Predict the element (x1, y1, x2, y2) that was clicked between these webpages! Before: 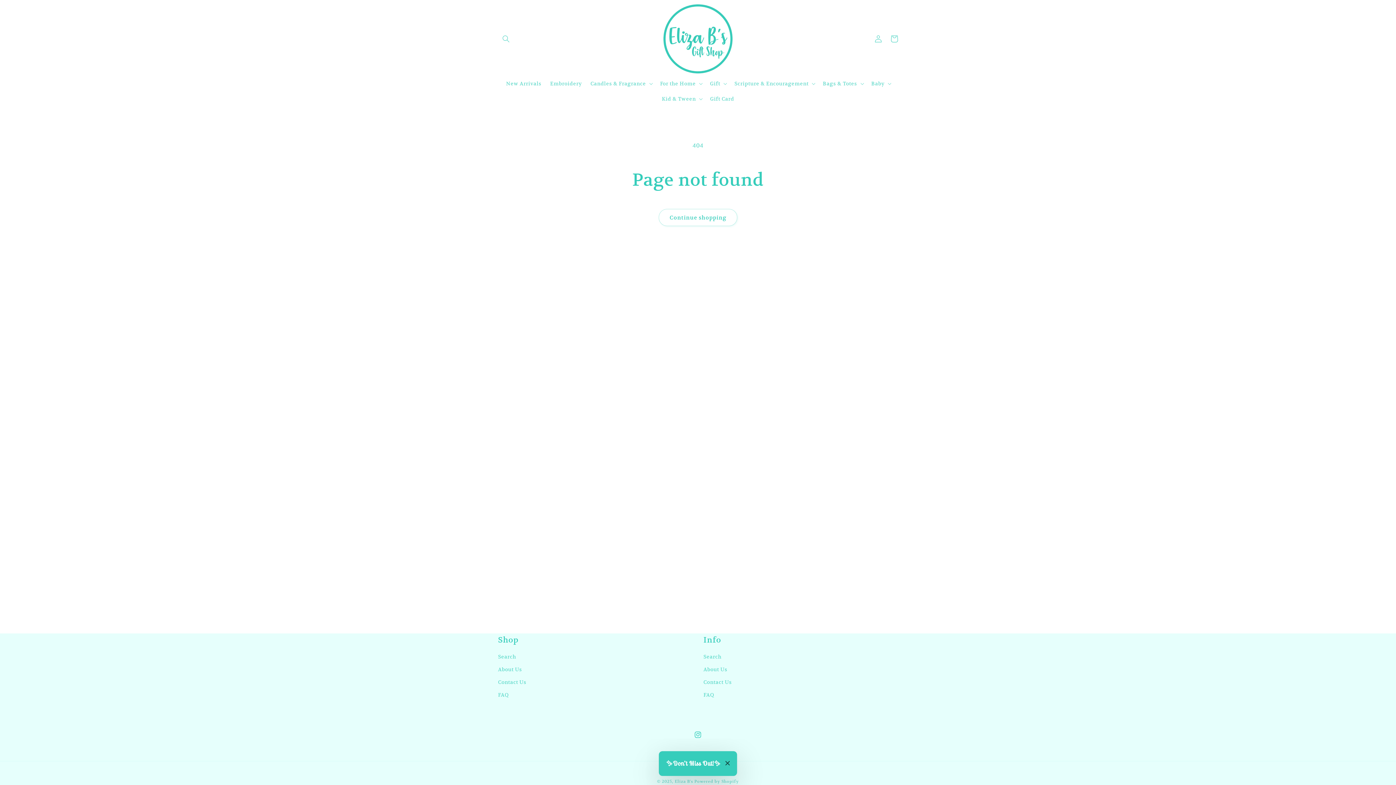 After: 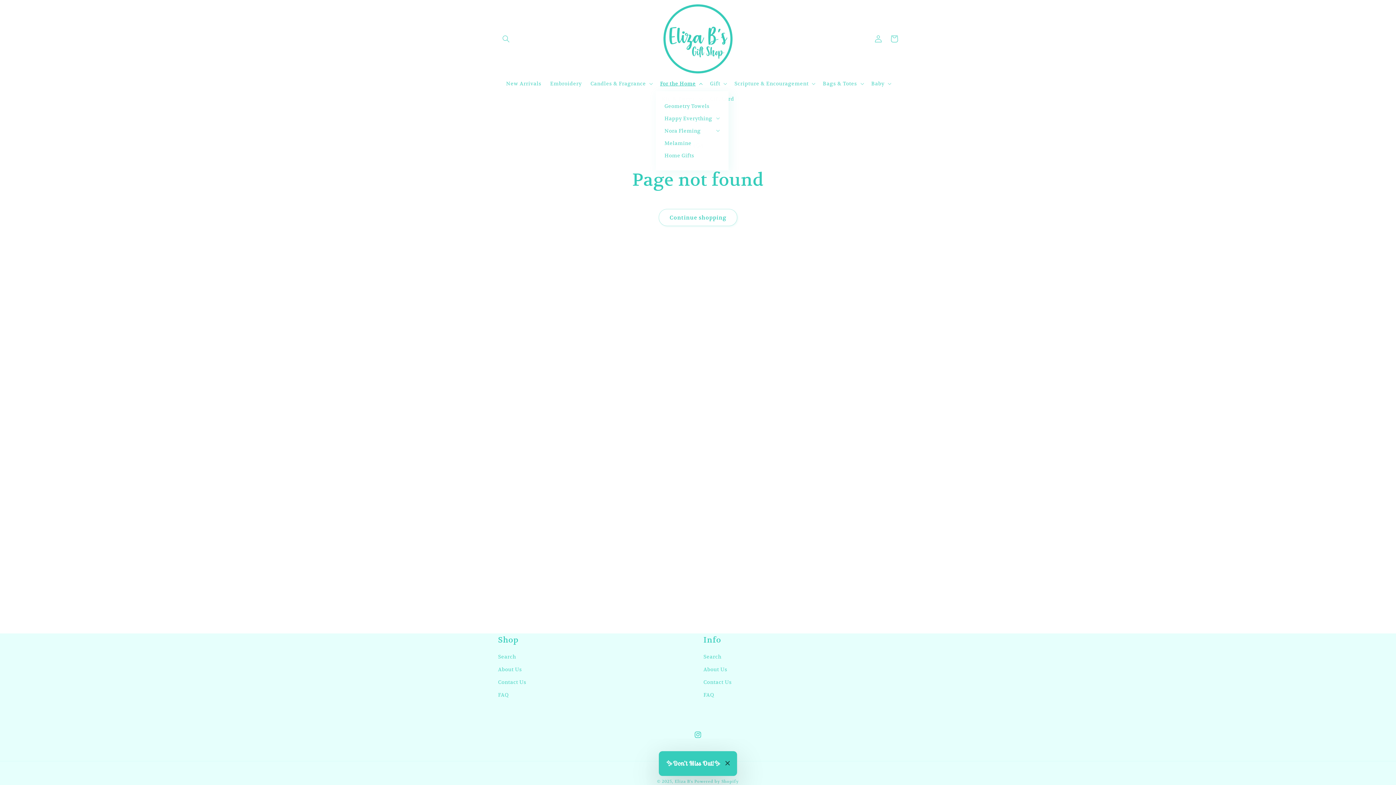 Action: label: For the Home bbox: (655, 76, 705, 91)